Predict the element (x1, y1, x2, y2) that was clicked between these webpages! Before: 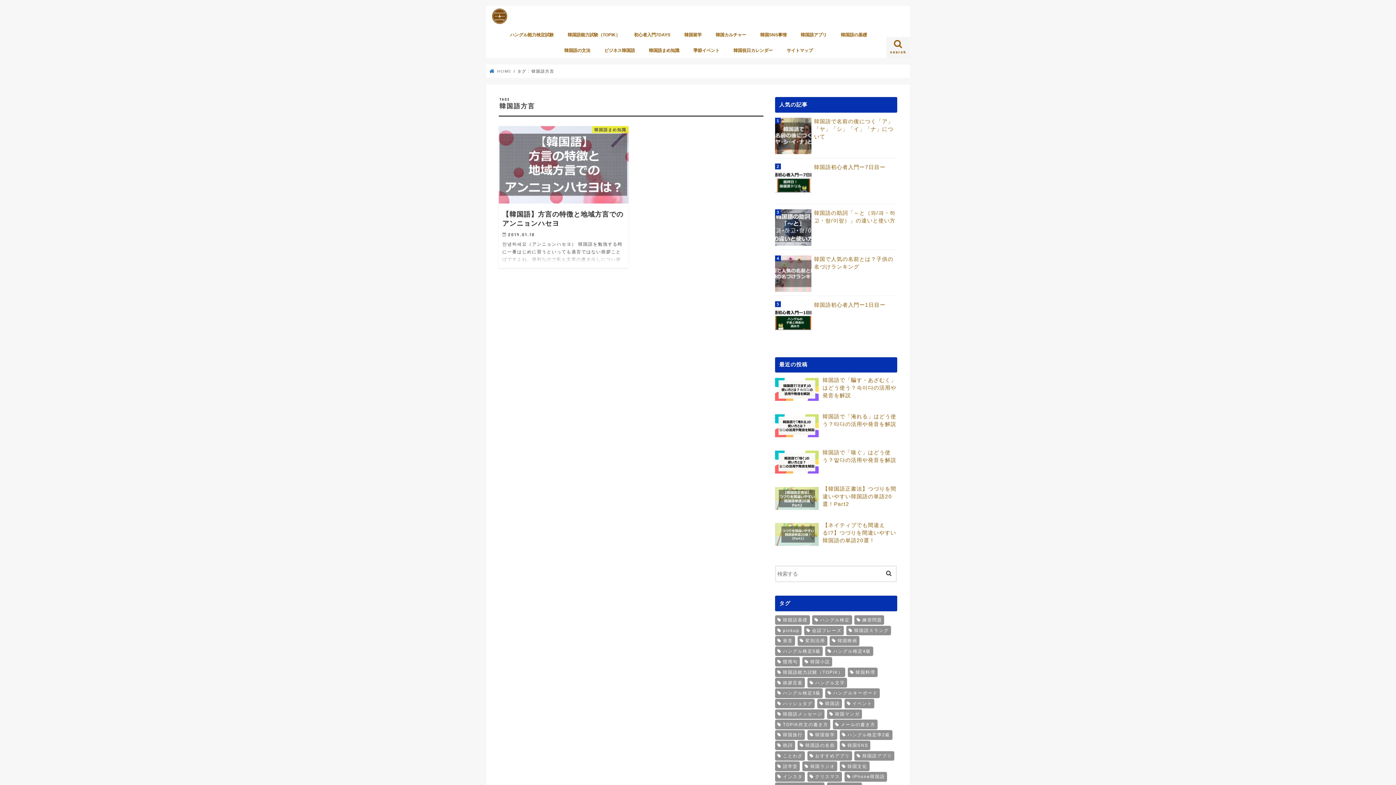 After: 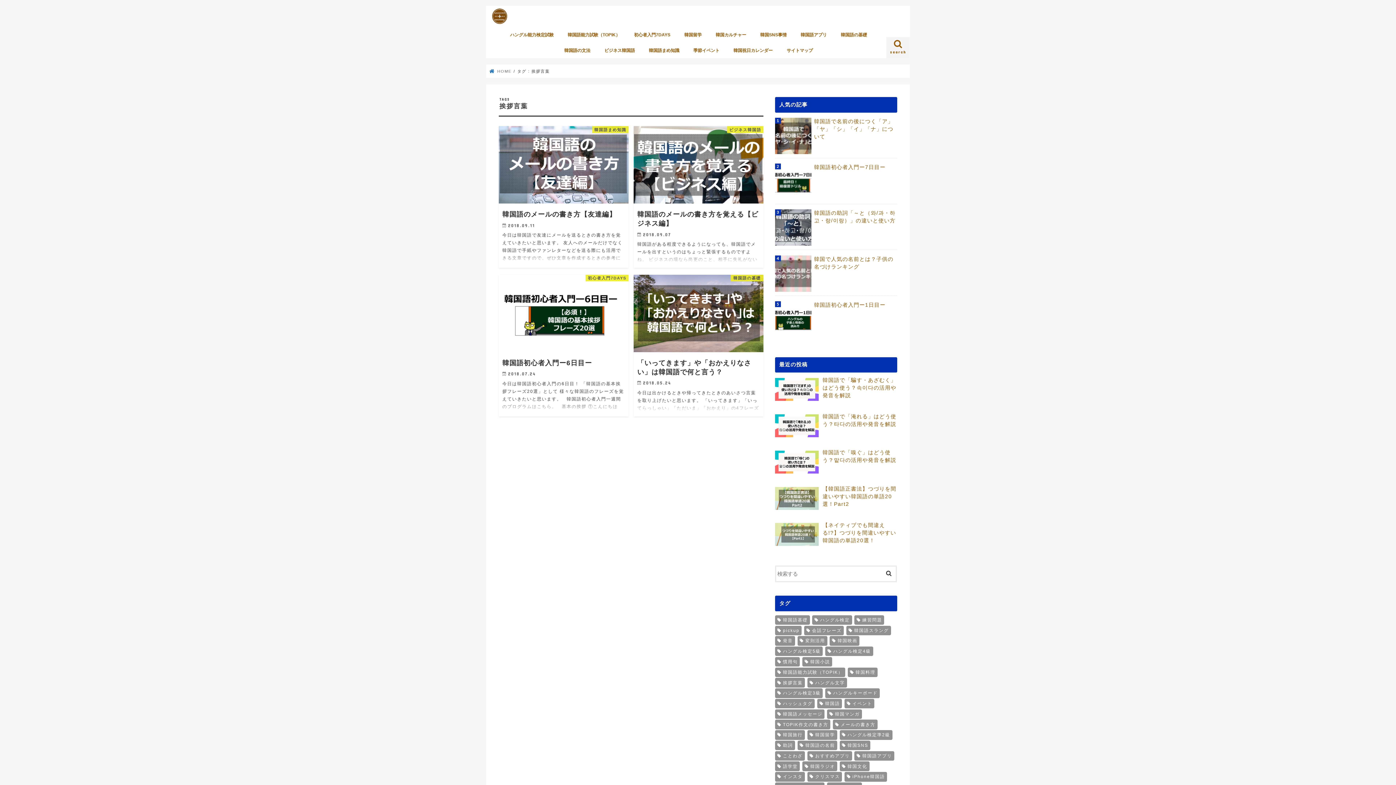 Action: bbox: (775, 678, 805, 687) label: 挨拶言葉 (4個の項目)